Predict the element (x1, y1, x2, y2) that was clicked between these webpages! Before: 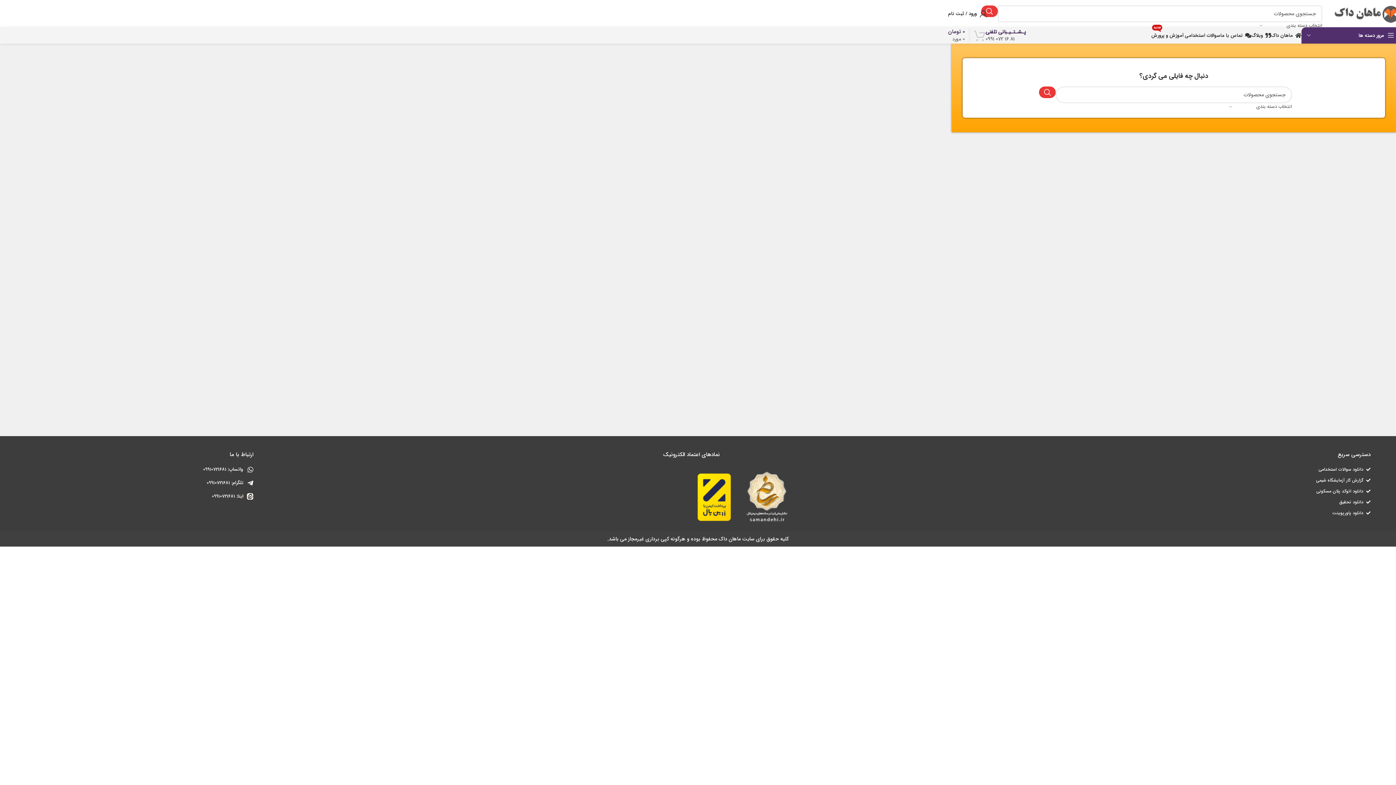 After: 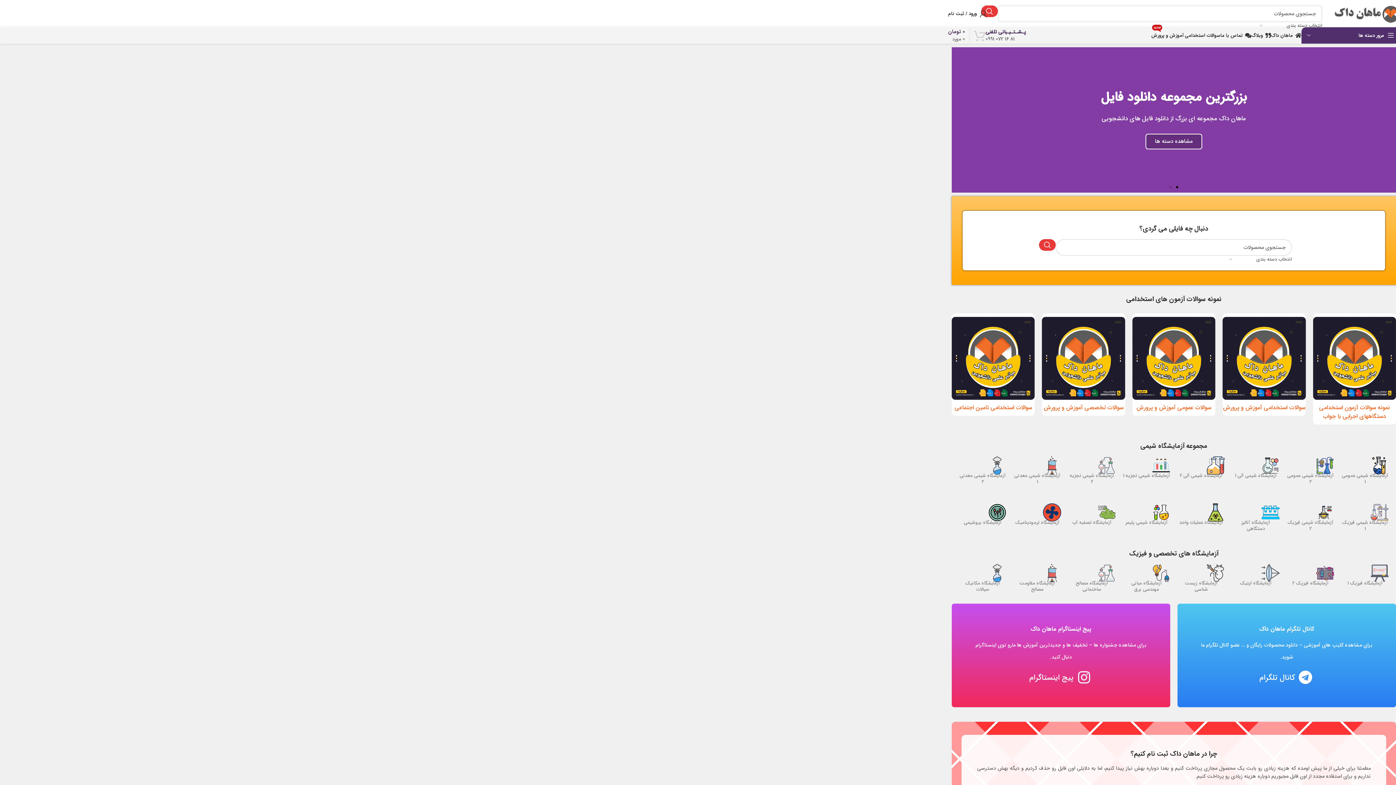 Action: label: ماهان داک bbox: (718, 535, 740, 543)